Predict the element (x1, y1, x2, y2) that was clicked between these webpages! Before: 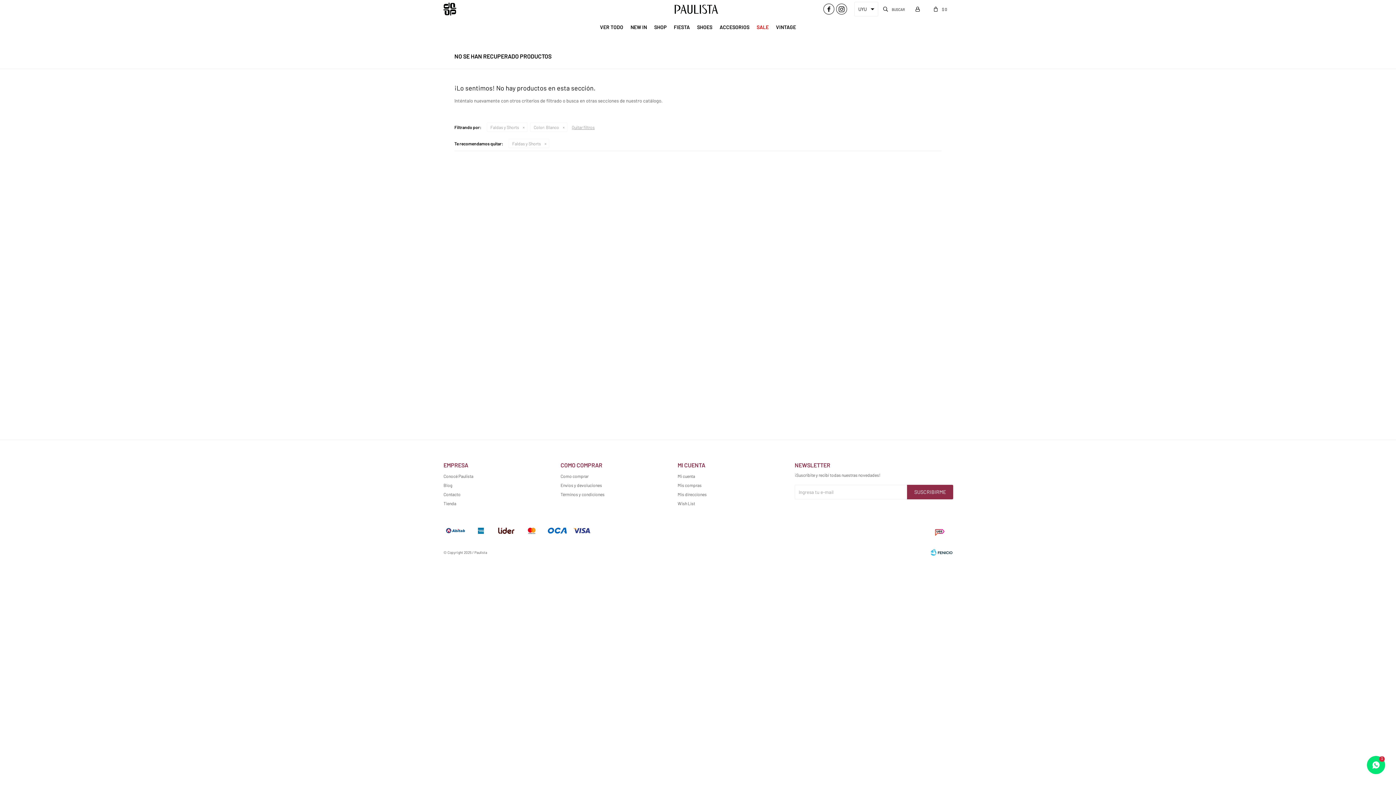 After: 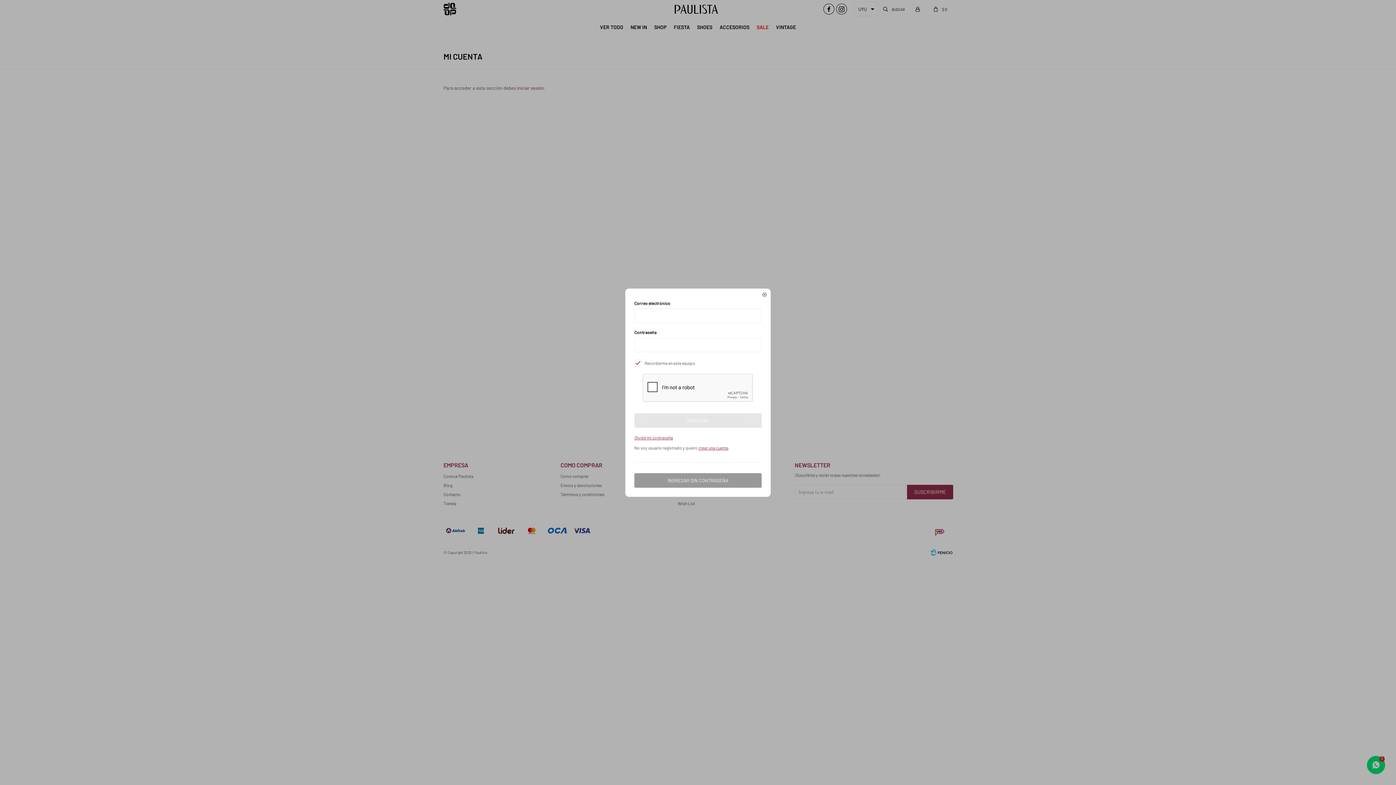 Action: label: Wish List bbox: (677, 501, 695, 506)